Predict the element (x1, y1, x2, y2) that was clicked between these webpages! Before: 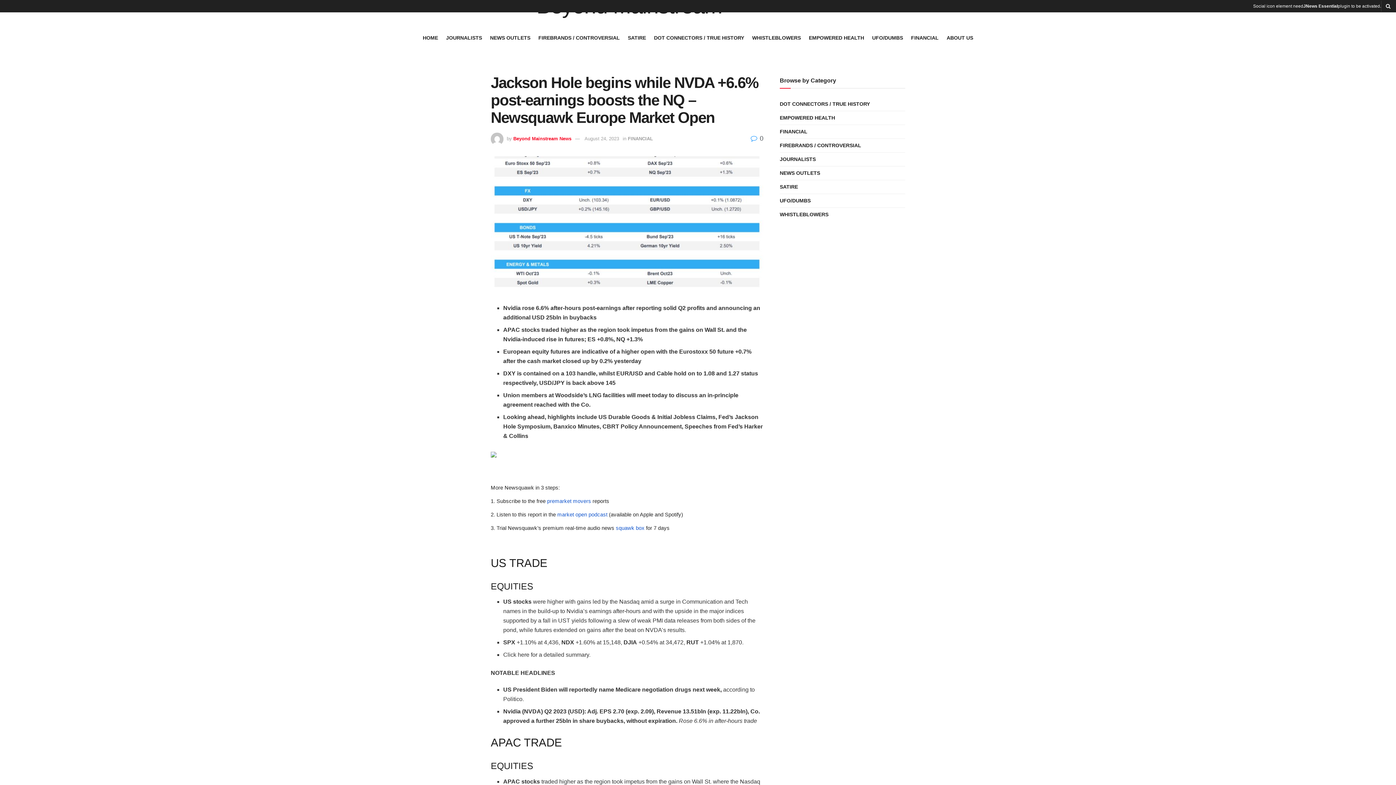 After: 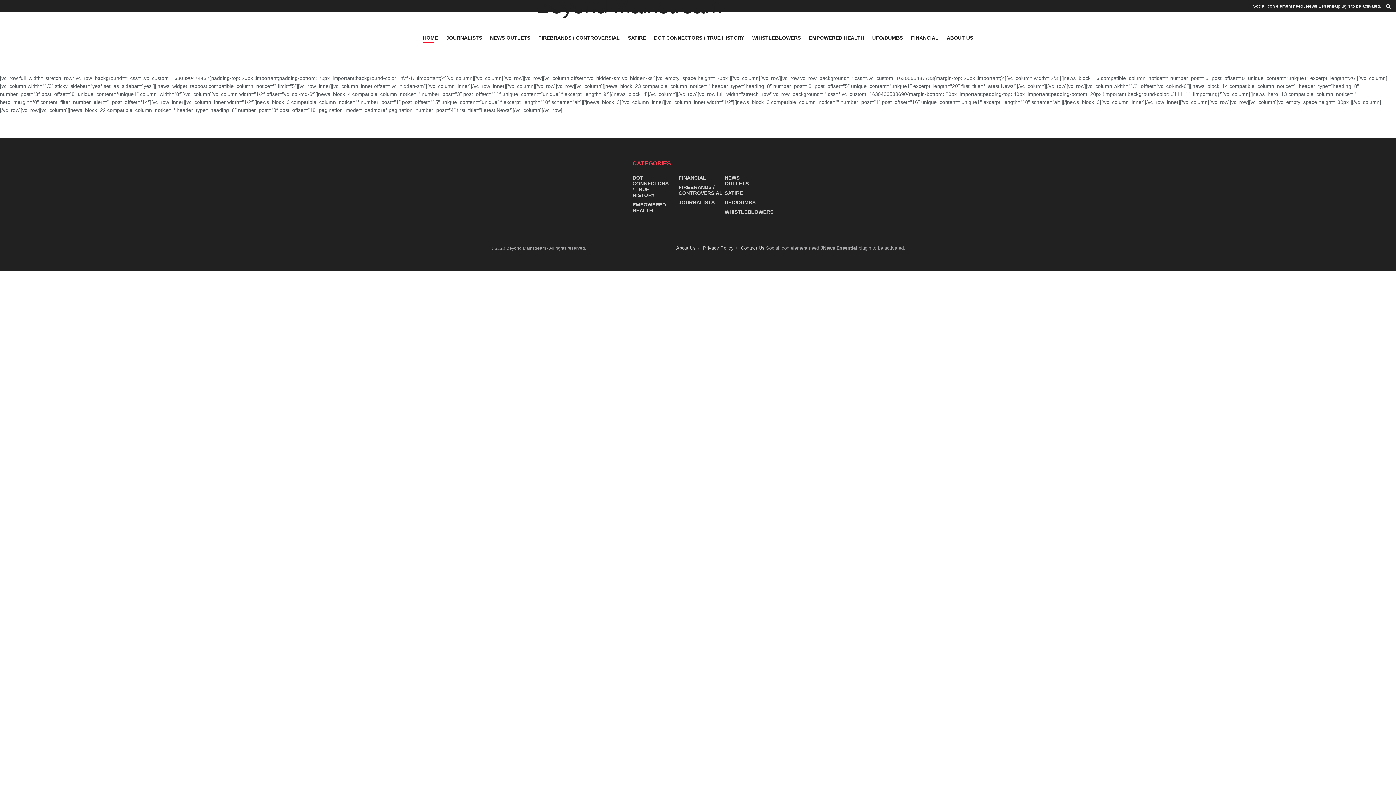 Action: label: Beyond Mainstream bbox: (536, -4, 722, 17)